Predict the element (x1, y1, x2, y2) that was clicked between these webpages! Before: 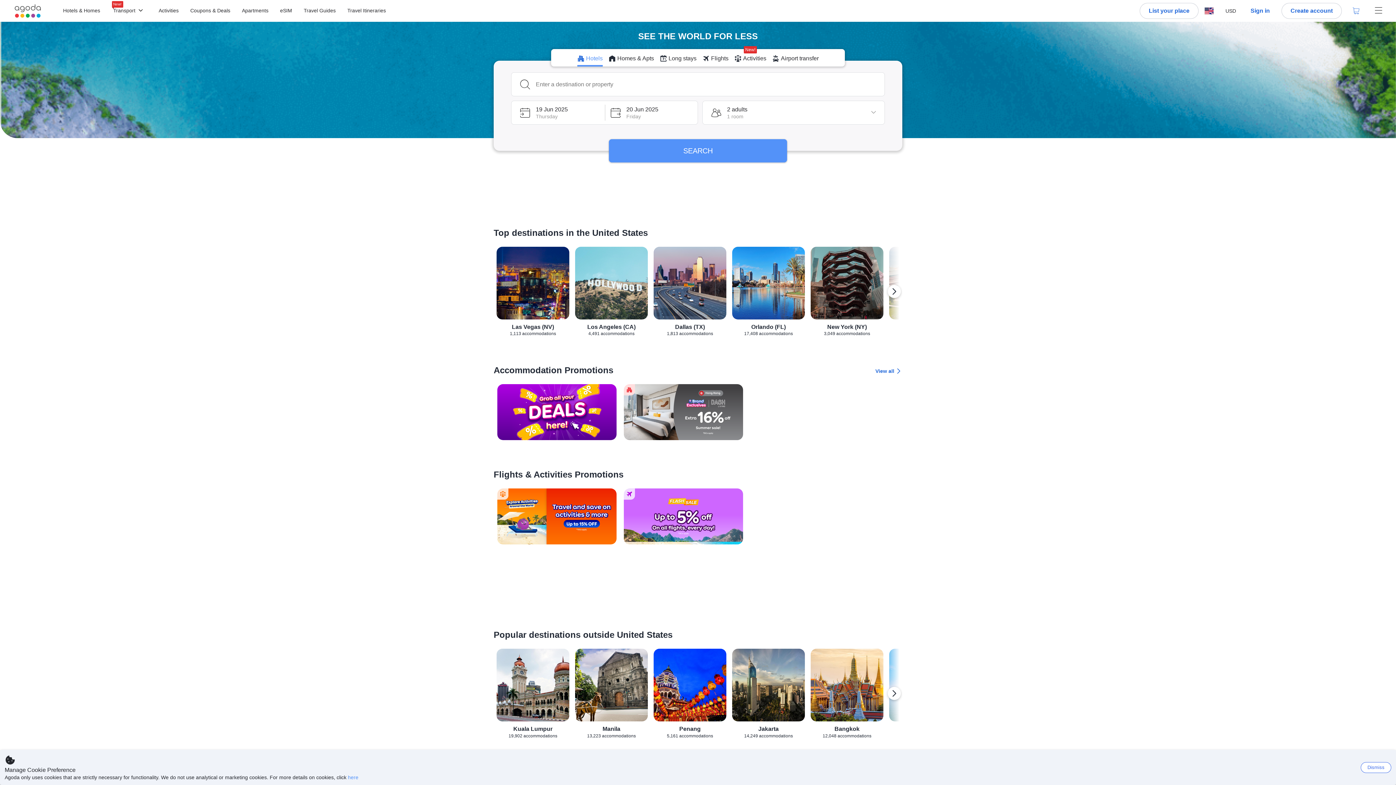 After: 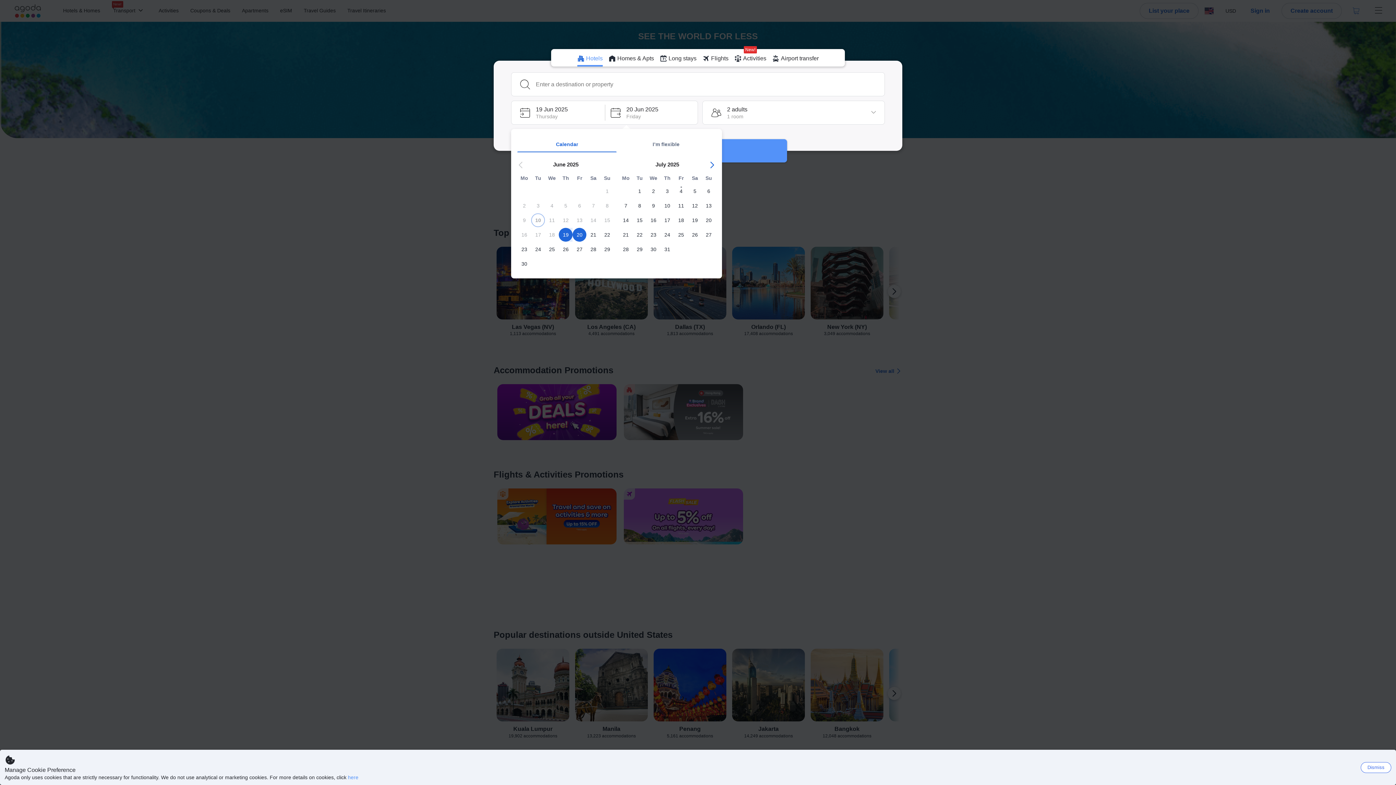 Action: bbox: (604, 100, 698, 124) label: Check-out 20 Jun 2025 Friday